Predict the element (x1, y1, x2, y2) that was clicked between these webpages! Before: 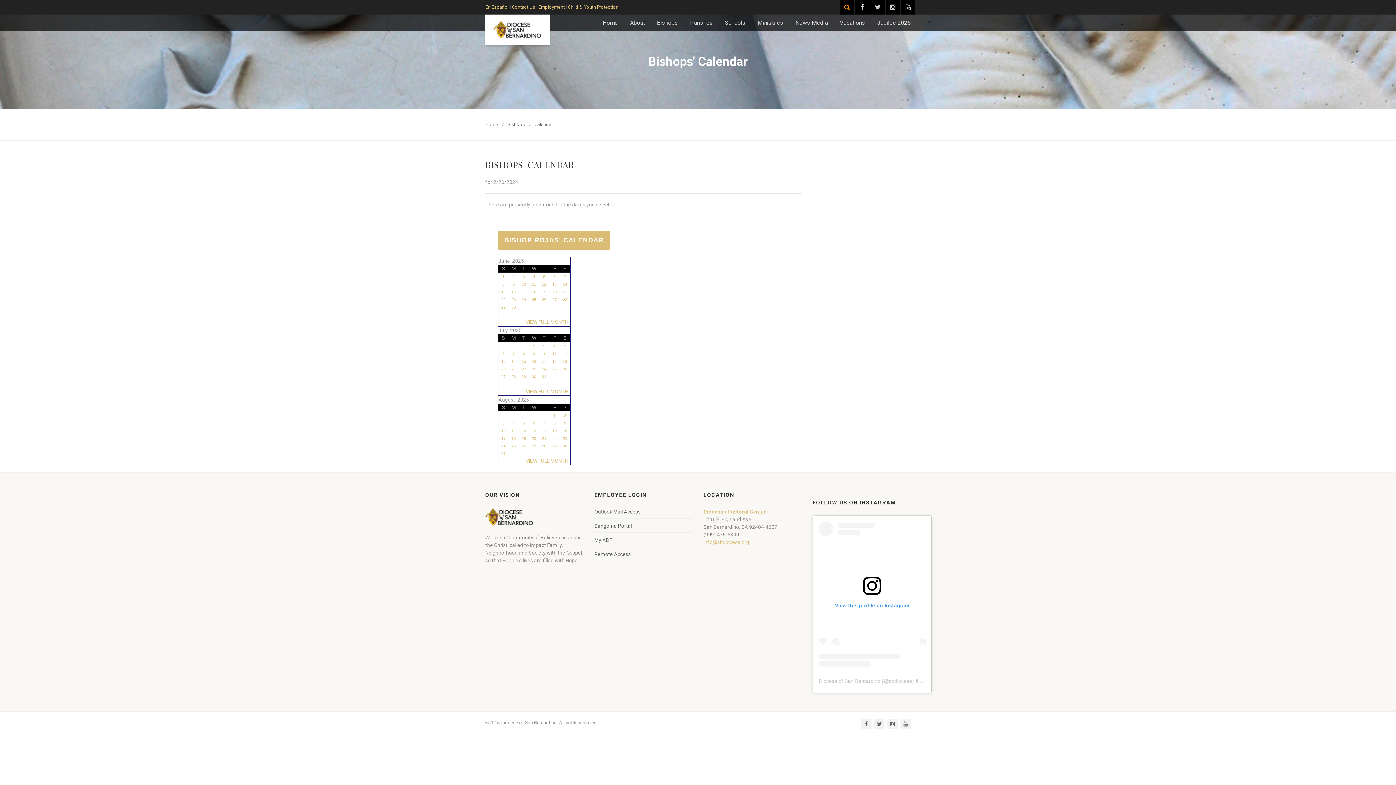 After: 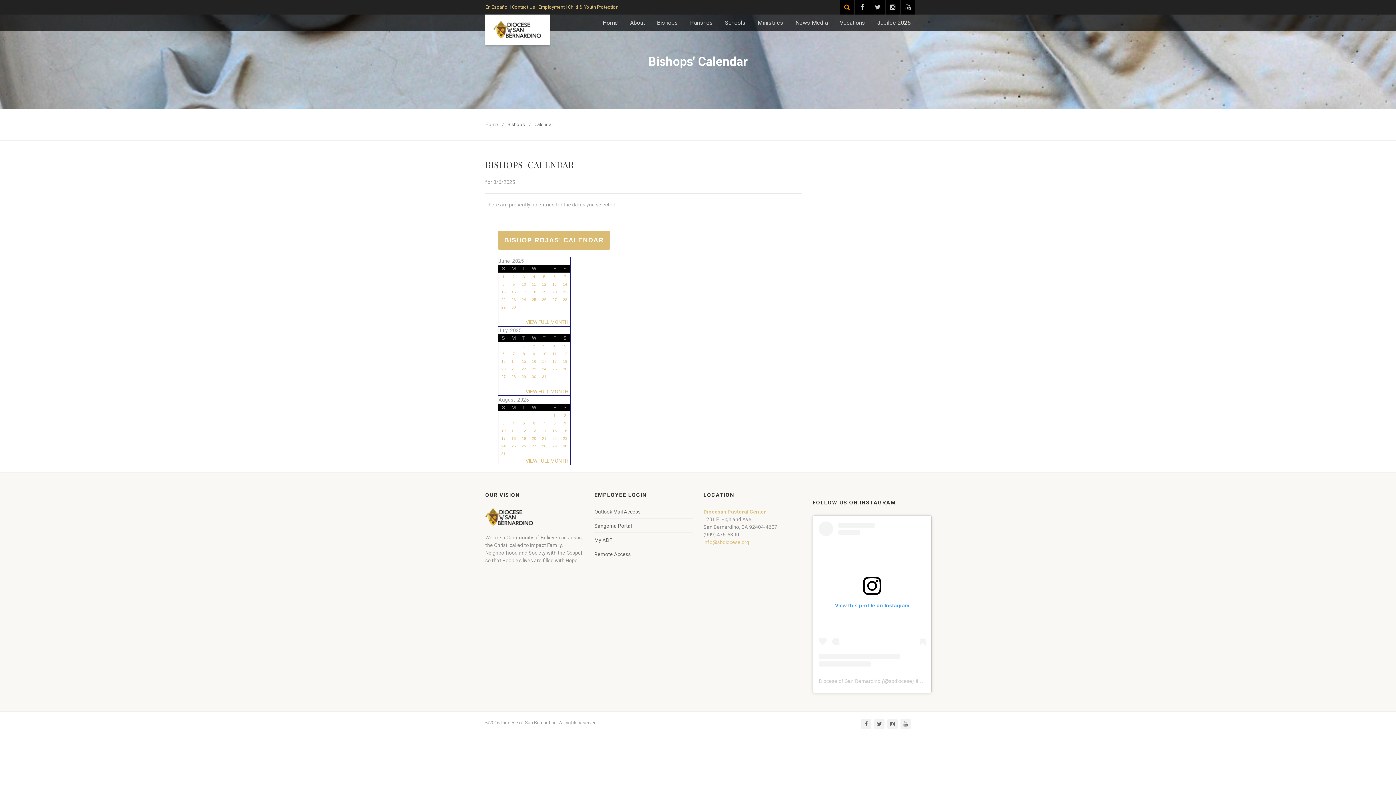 Action: label: 6 bbox: (533, 421, 535, 425)